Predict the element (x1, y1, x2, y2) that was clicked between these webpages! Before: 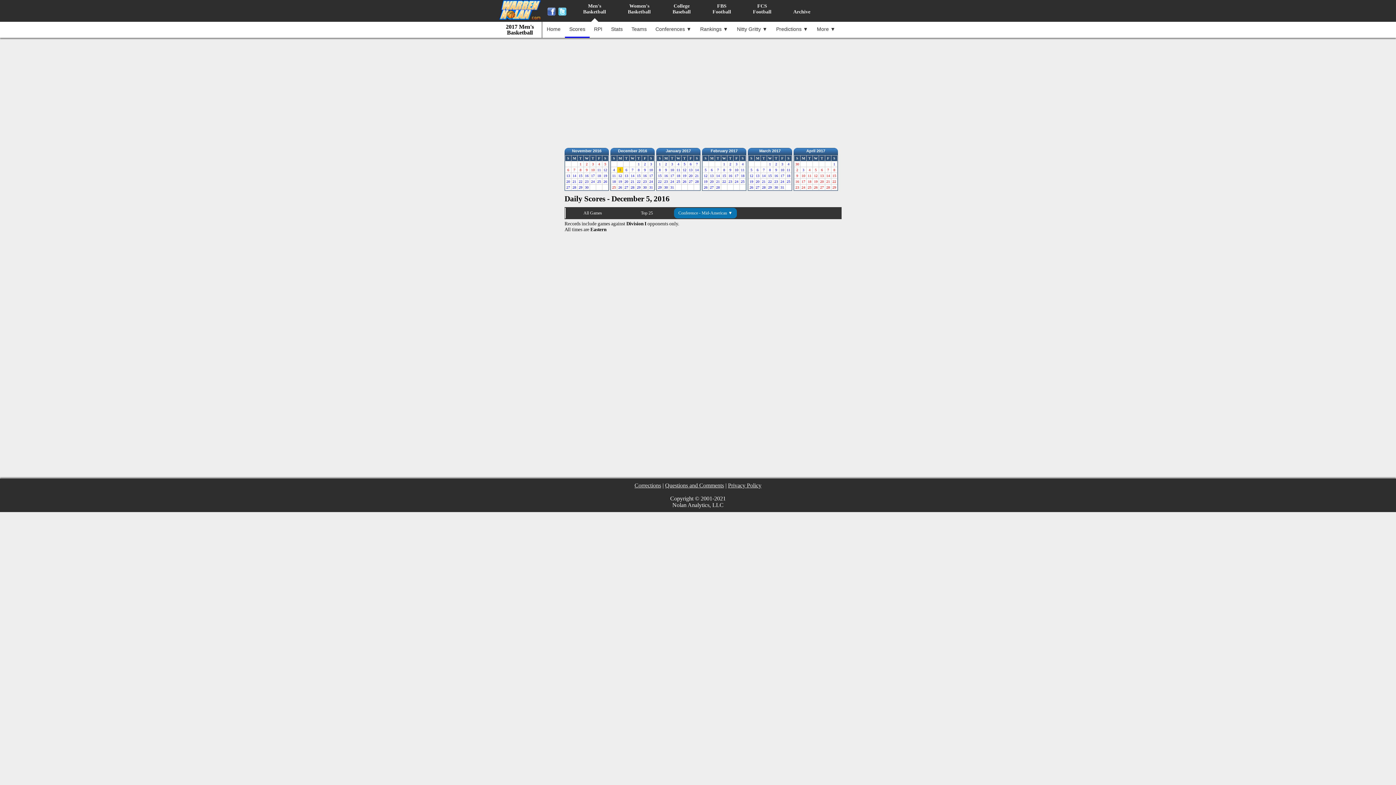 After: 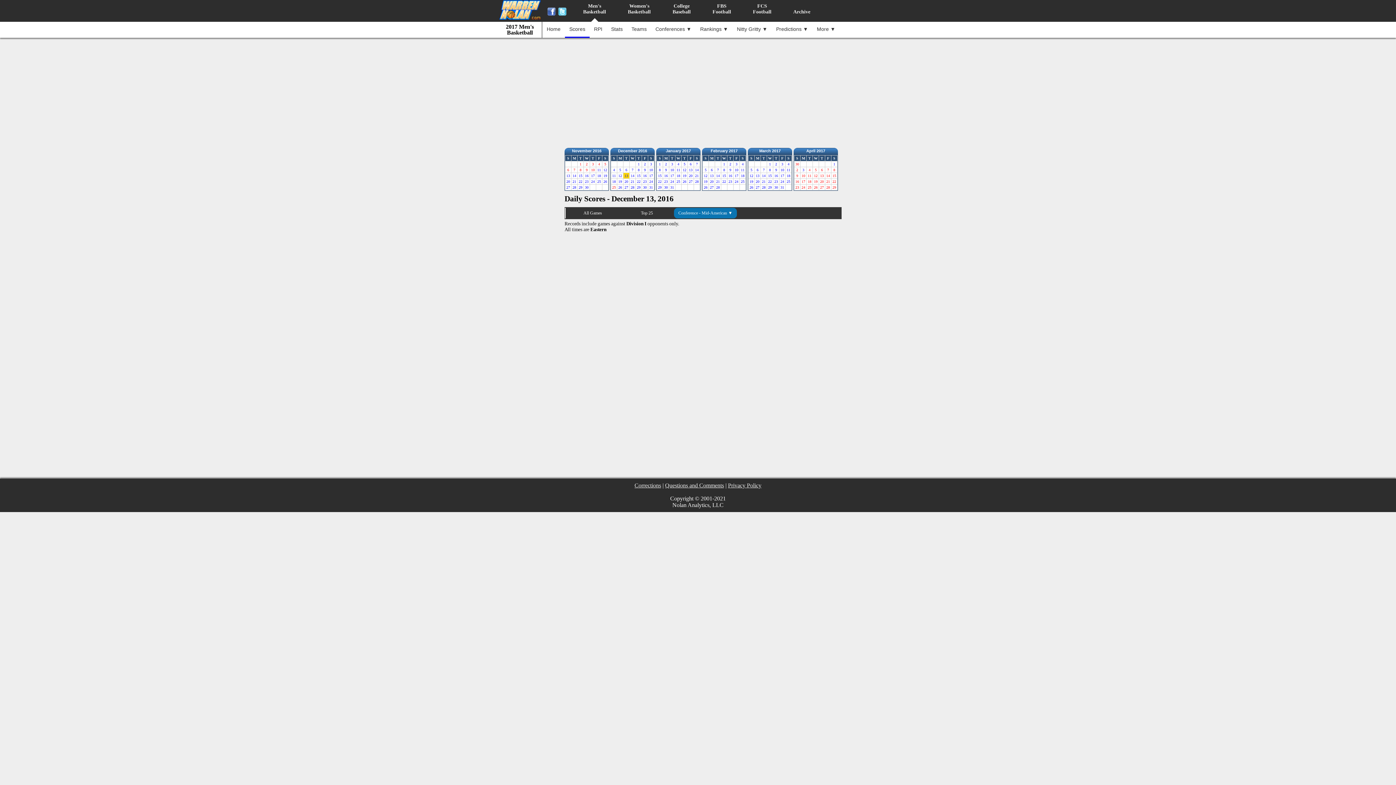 Action: bbox: (623, 173, 629, 177) label: 13